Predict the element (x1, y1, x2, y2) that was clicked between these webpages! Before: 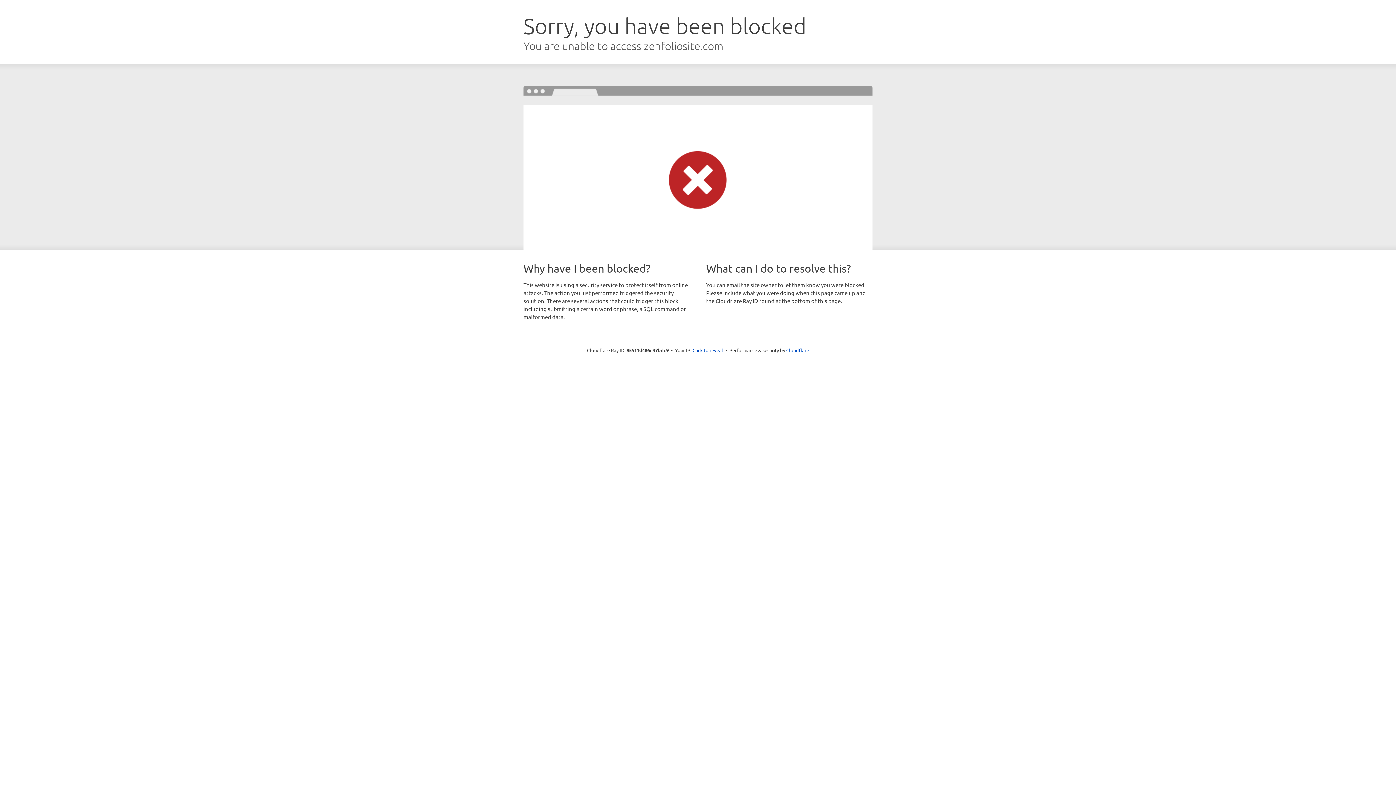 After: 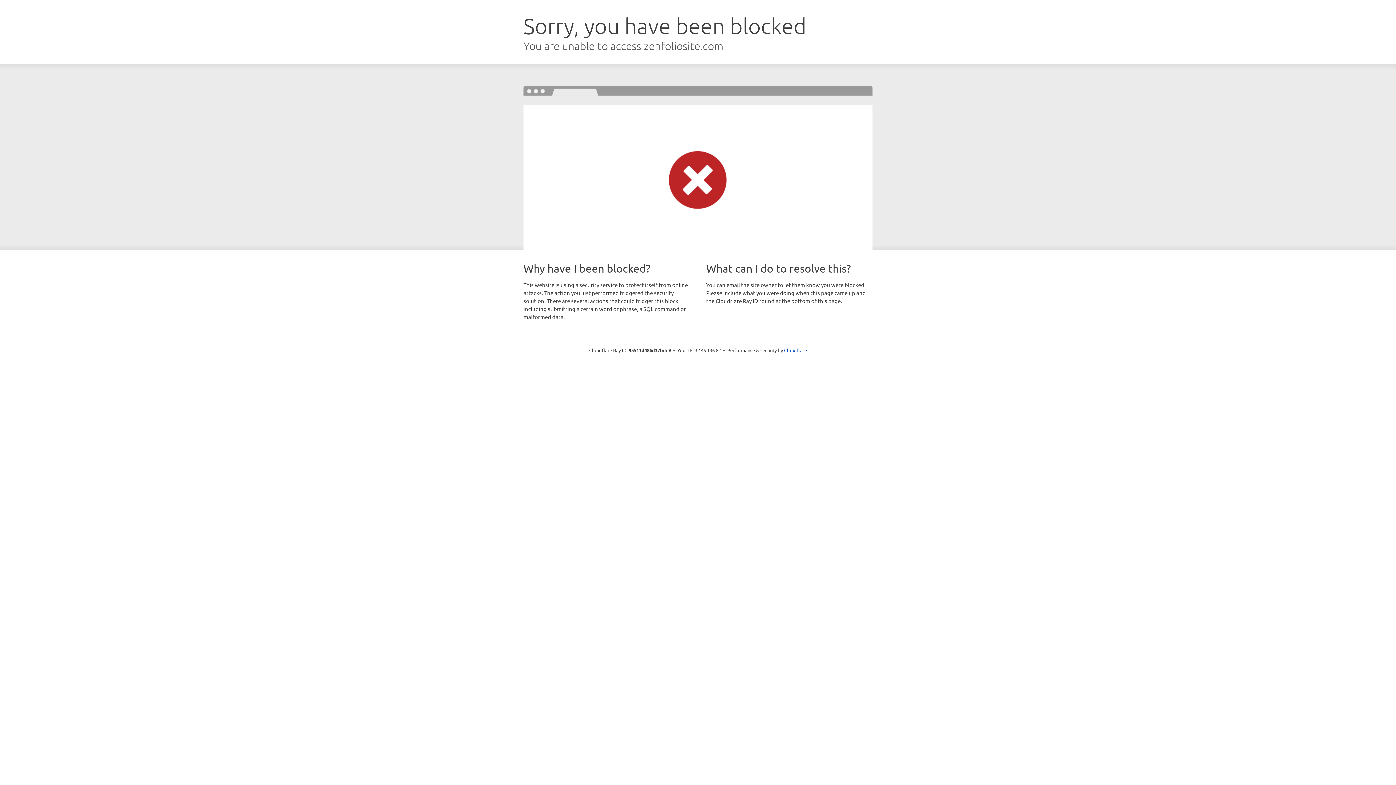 Action: label: Click to reveal bbox: (692, 346, 723, 353)